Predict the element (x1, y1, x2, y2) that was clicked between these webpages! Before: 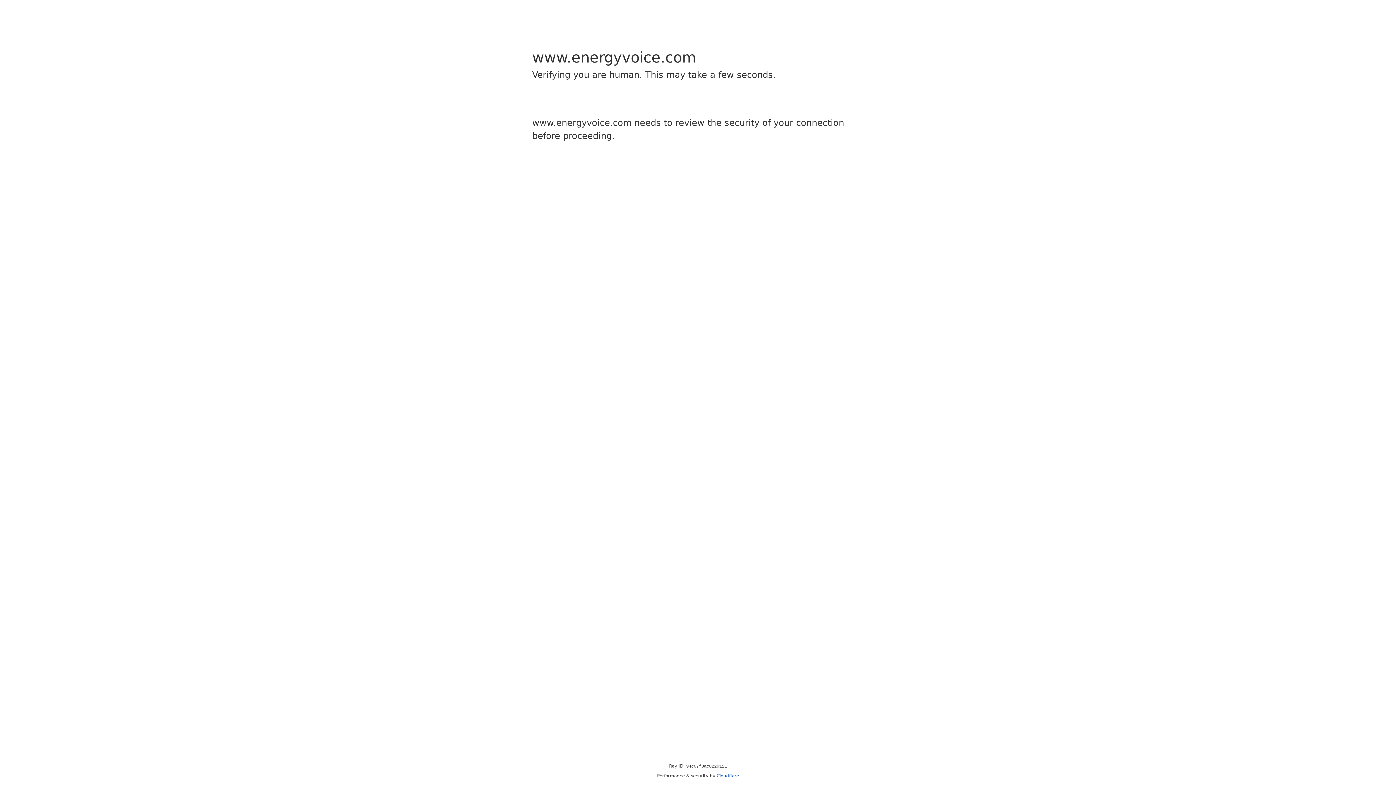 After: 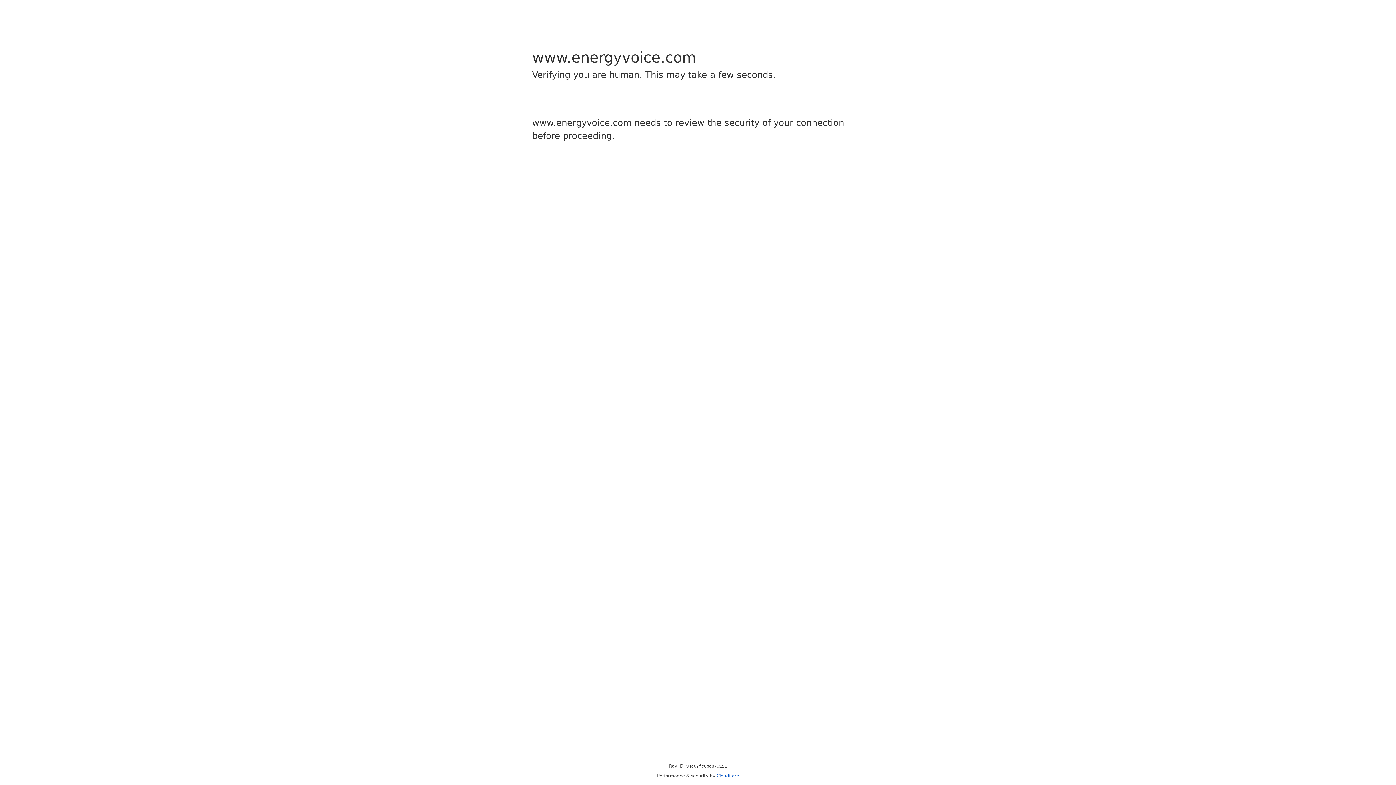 Action: label: Cloudflare bbox: (716, 773, 739, 778)